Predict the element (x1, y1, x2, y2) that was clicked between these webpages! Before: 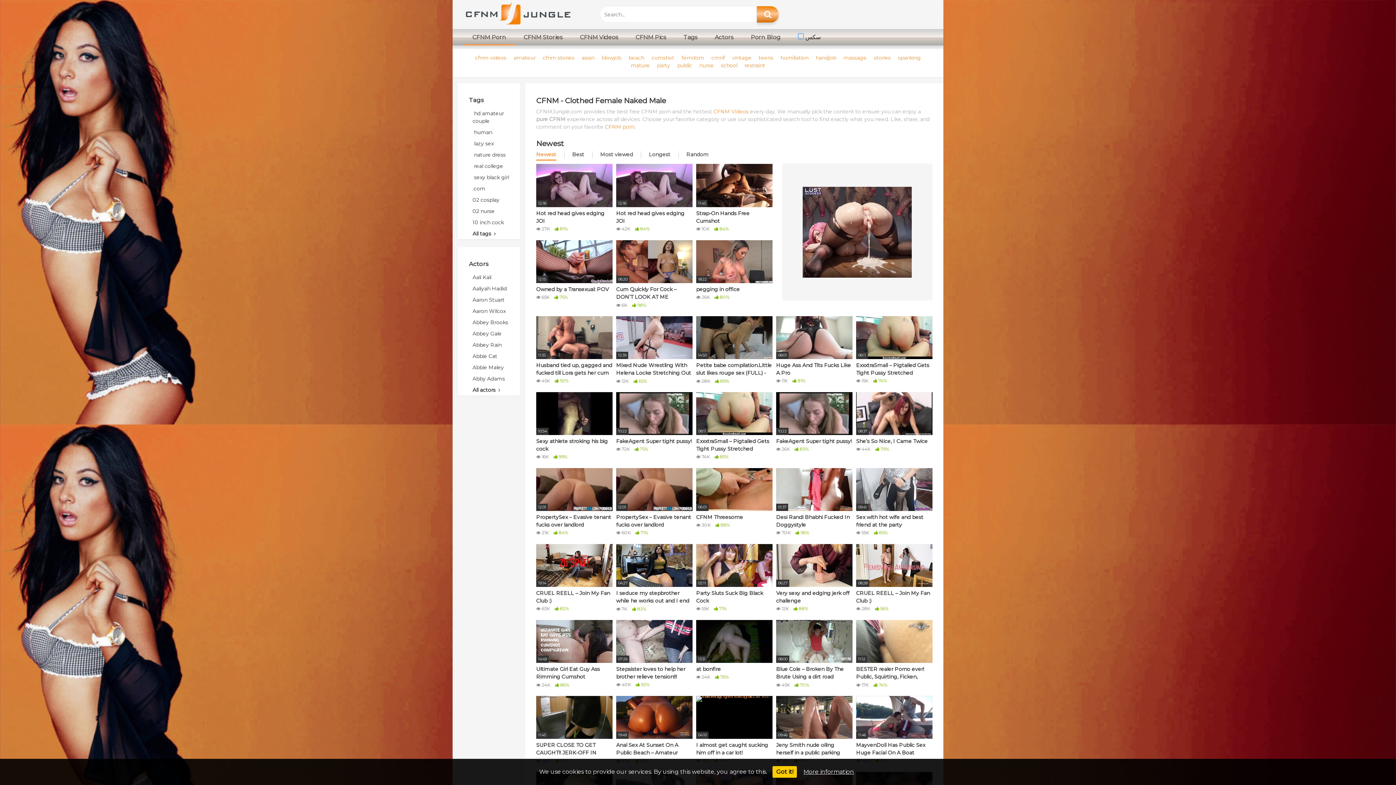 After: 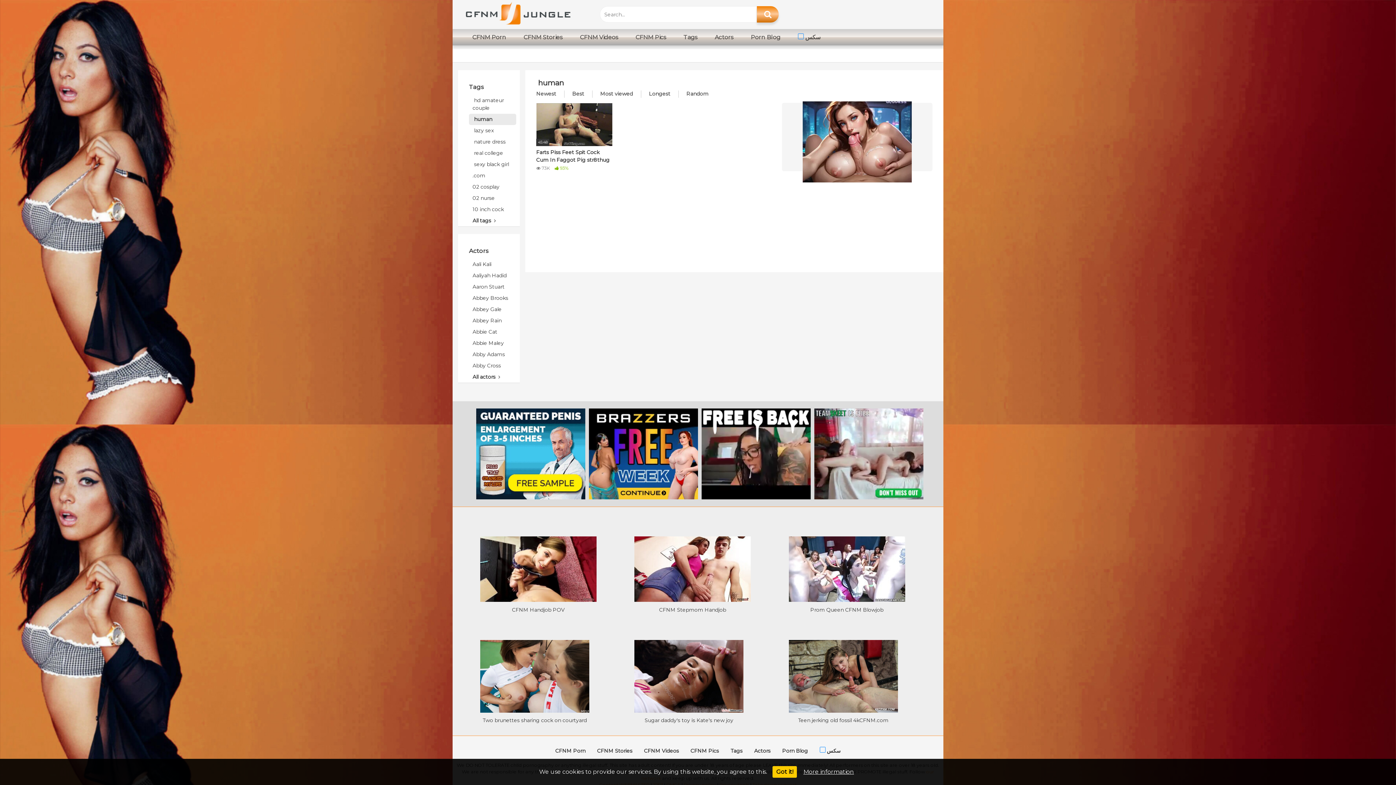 Action: label:  human bbox: (469, 126, 516, 138)